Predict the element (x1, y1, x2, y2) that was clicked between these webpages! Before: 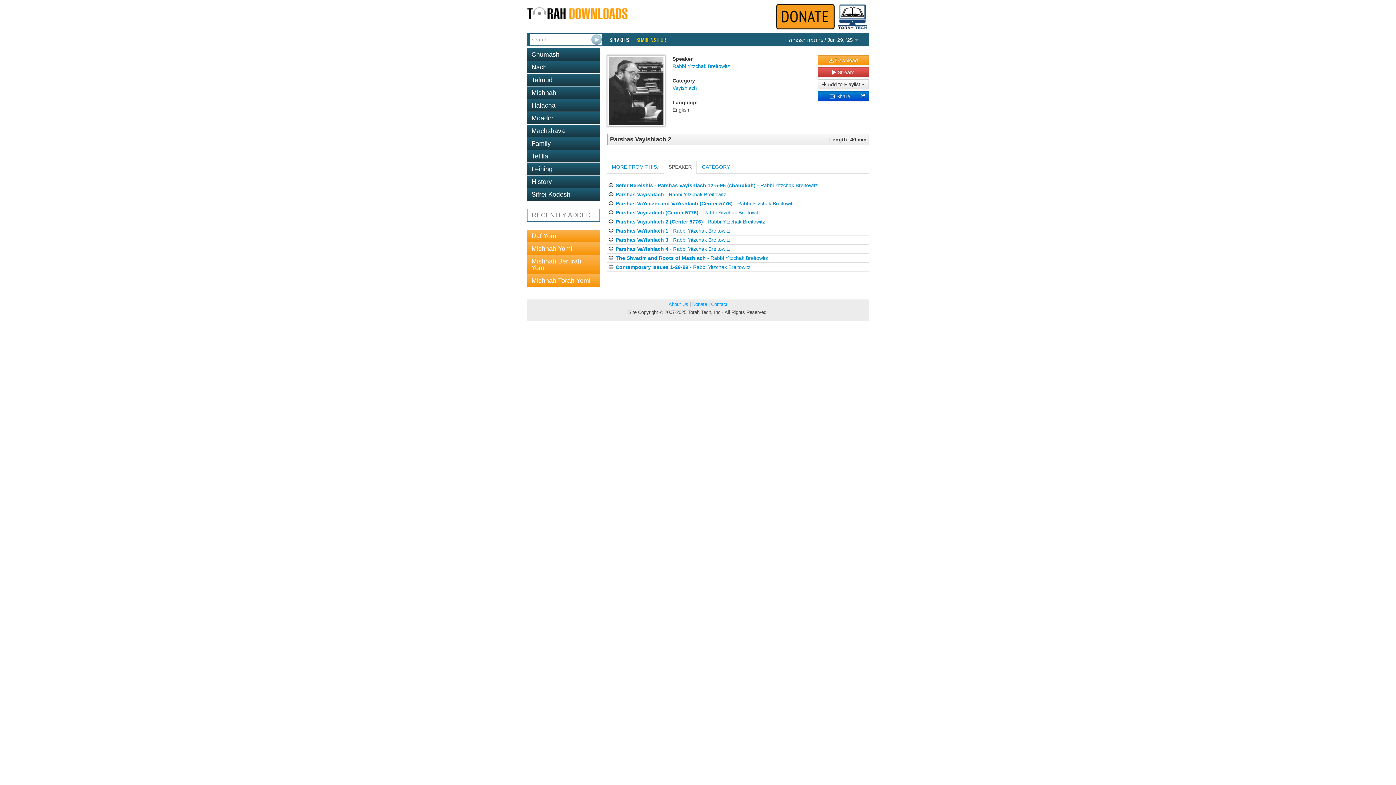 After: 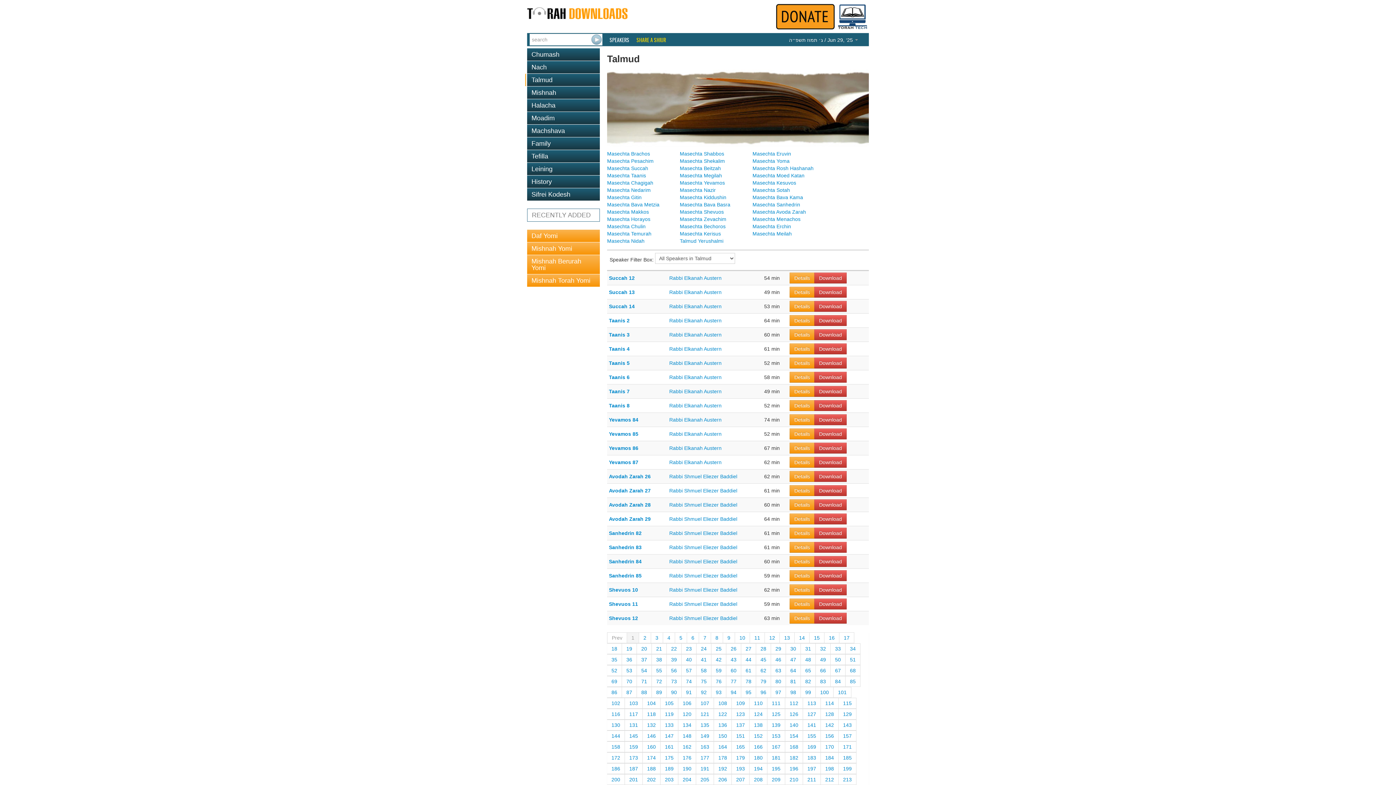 Action: bbox: (527, 73, 600, 86) label: Talmud